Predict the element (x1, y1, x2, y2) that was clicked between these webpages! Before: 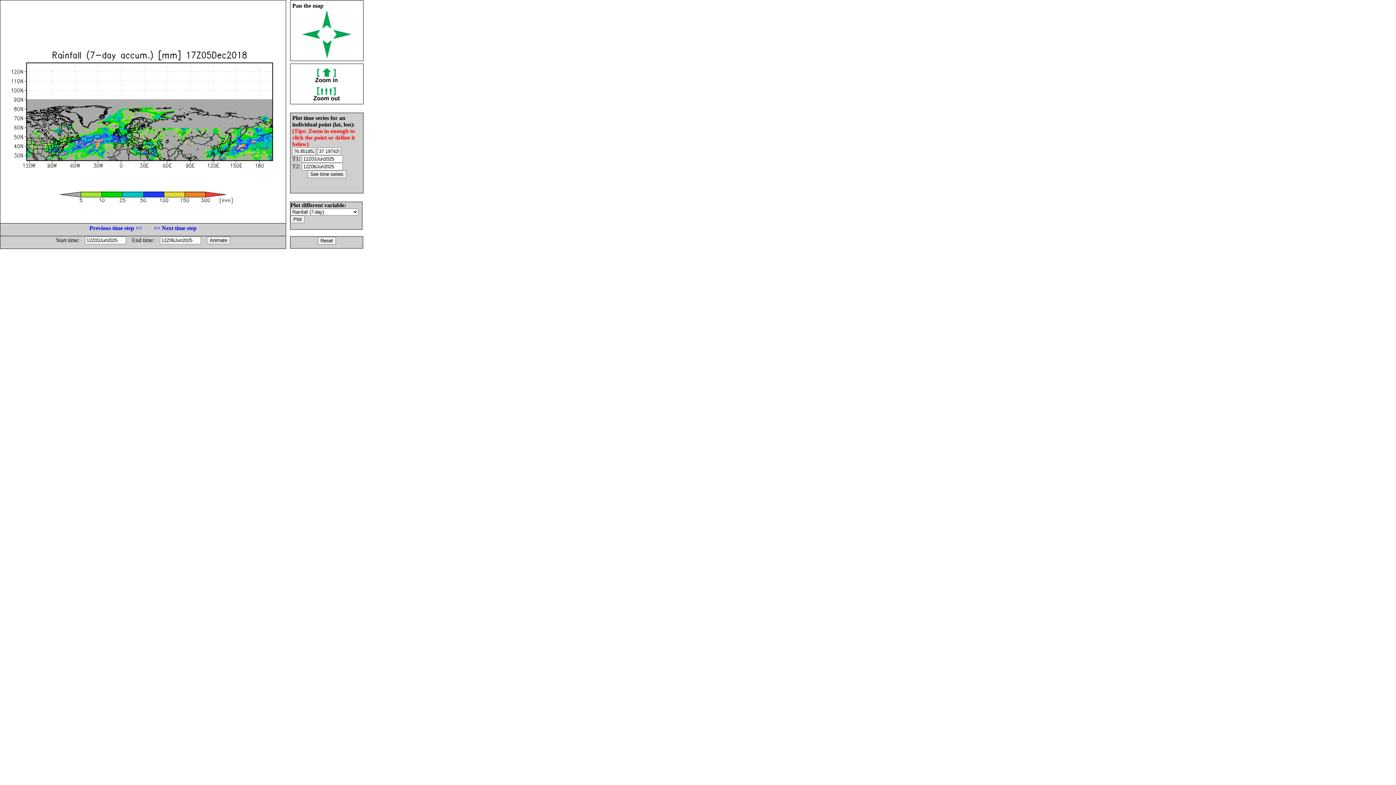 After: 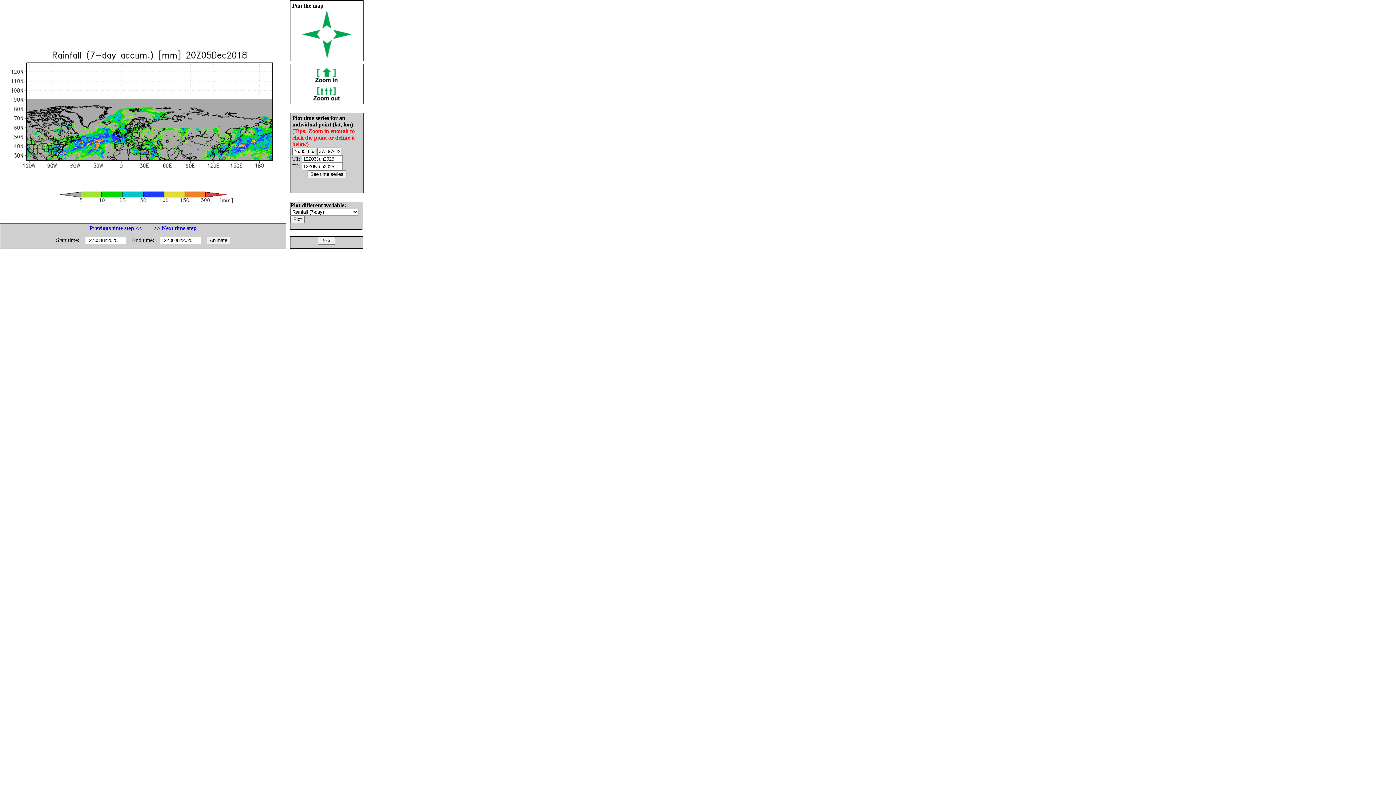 Action: label: >> Next time step bbox: (153, 225, 196, 231)